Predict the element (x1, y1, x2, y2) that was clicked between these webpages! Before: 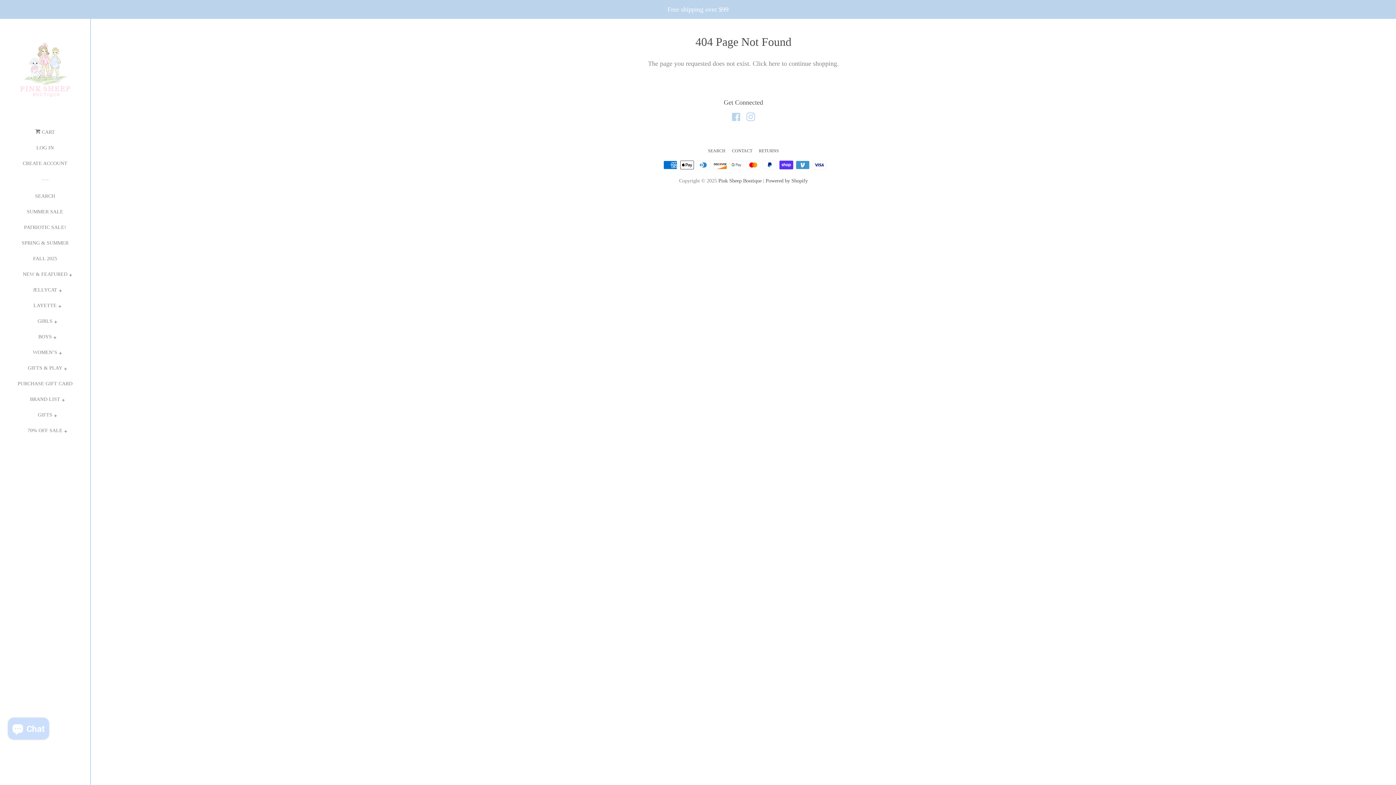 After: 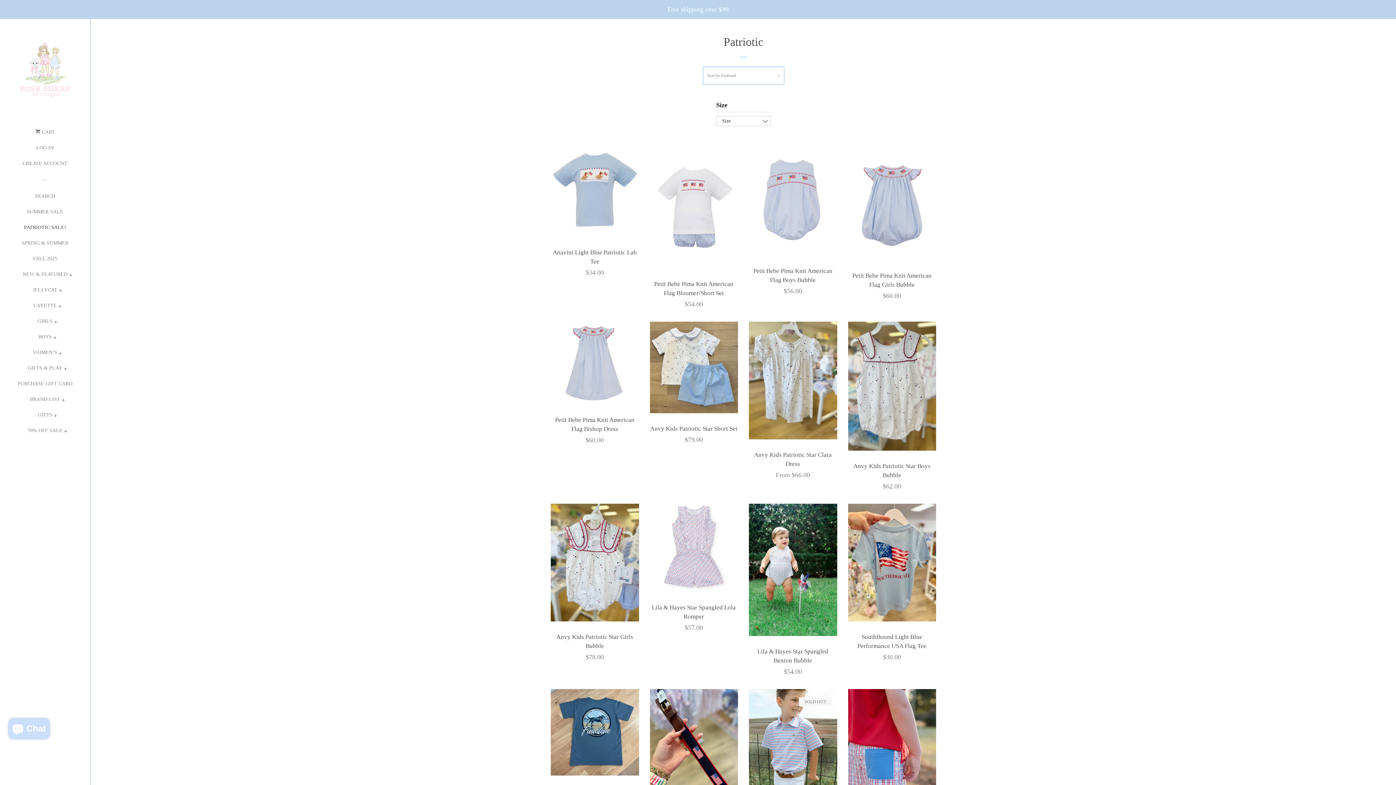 Action: bbox: (16, 222, 74, 238) label: PATRIOTIC SALE!